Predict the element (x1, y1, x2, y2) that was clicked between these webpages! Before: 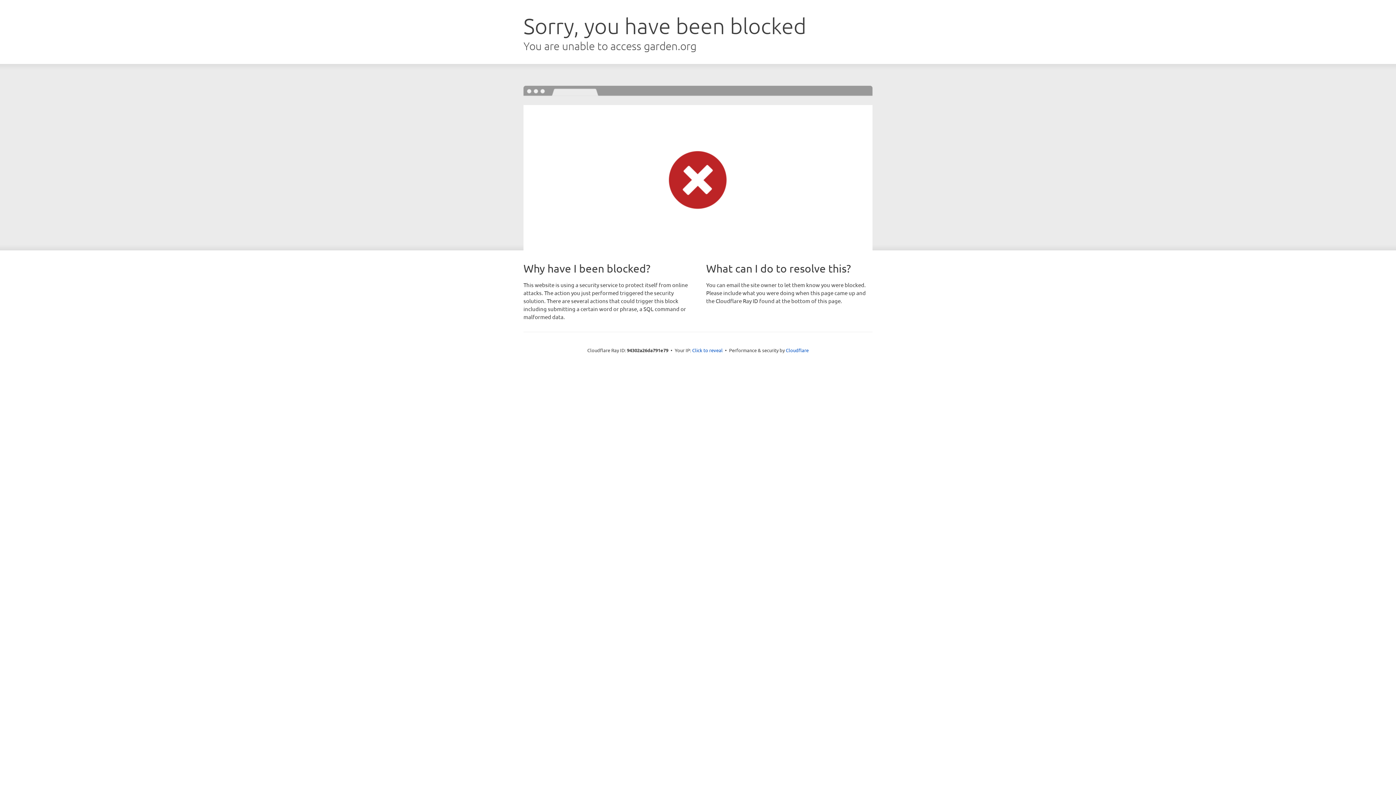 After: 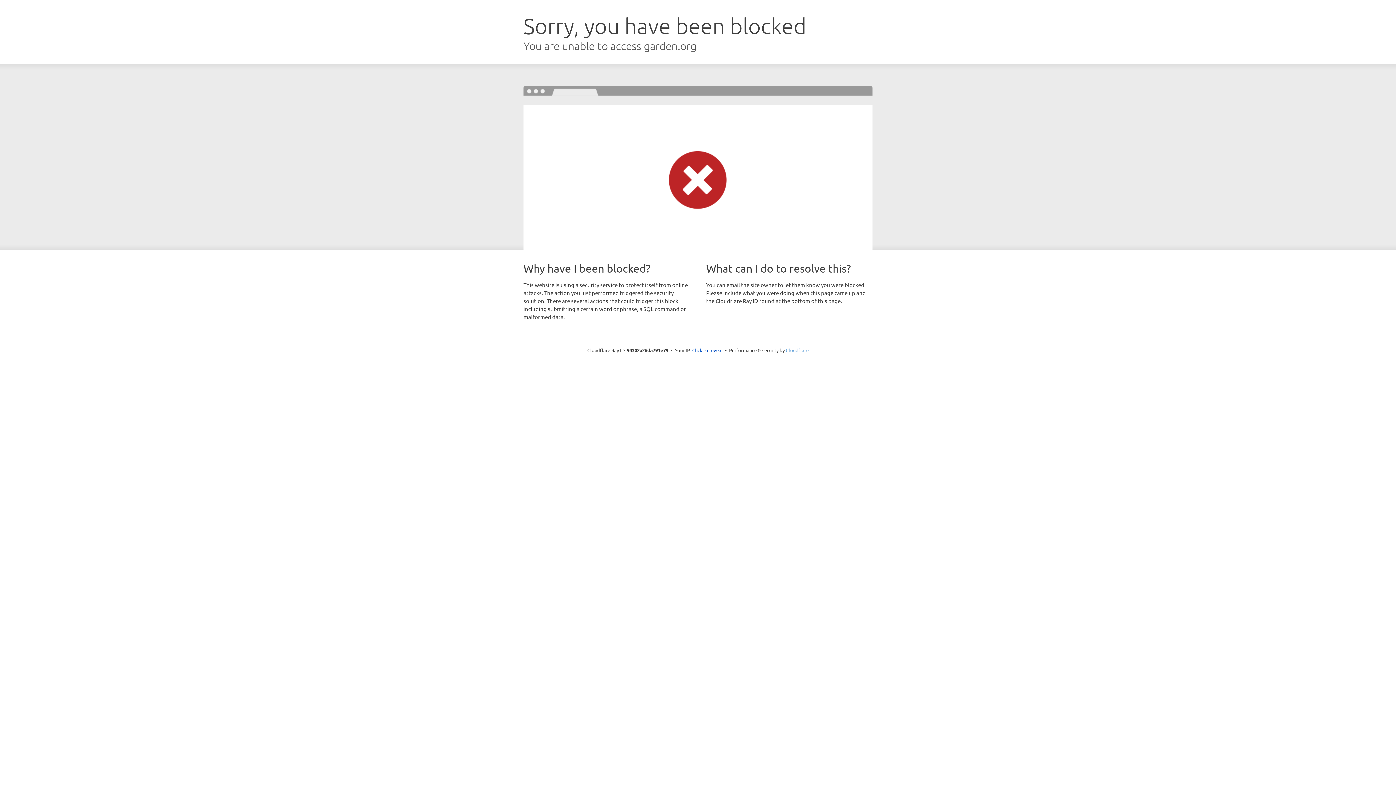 Action: label: Cloudflare bbox: (786, 347, 808, 353)